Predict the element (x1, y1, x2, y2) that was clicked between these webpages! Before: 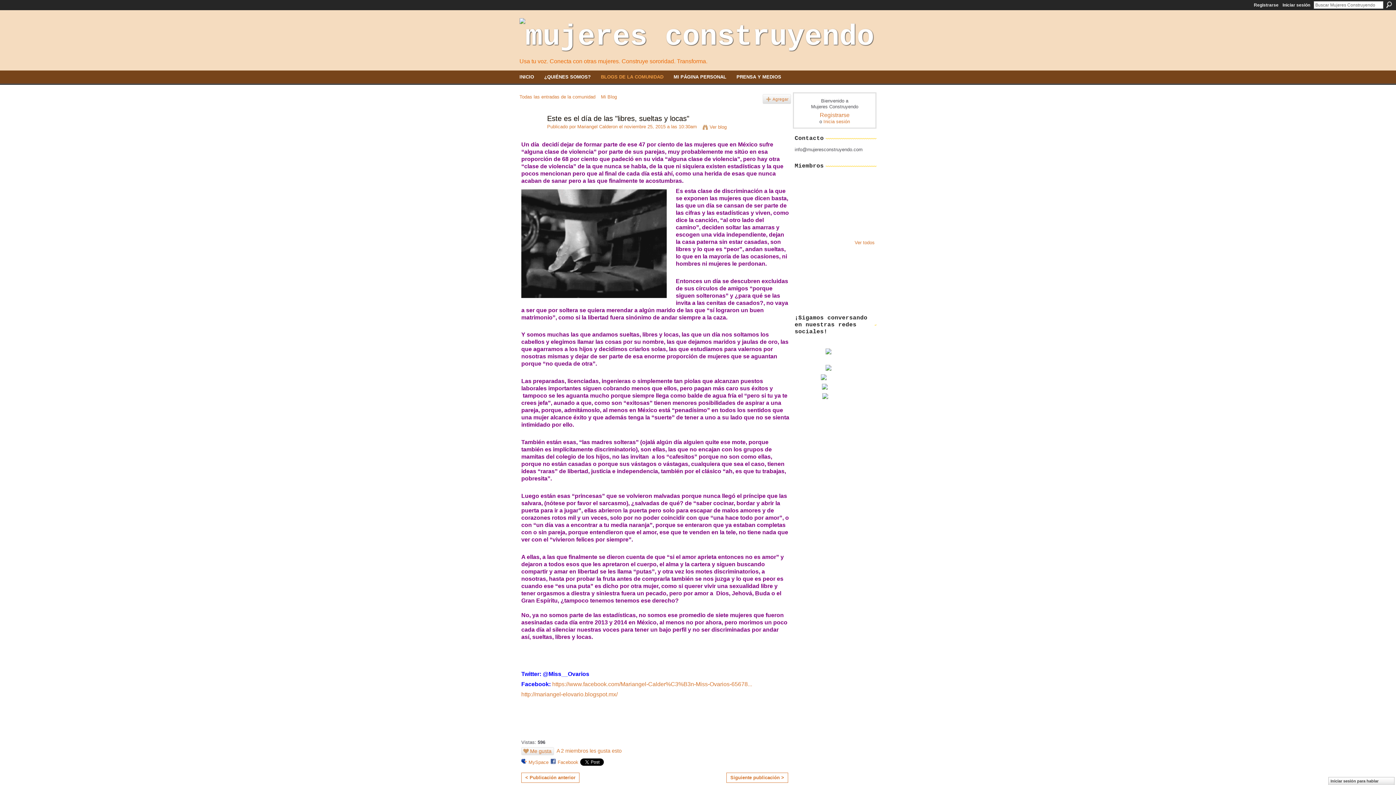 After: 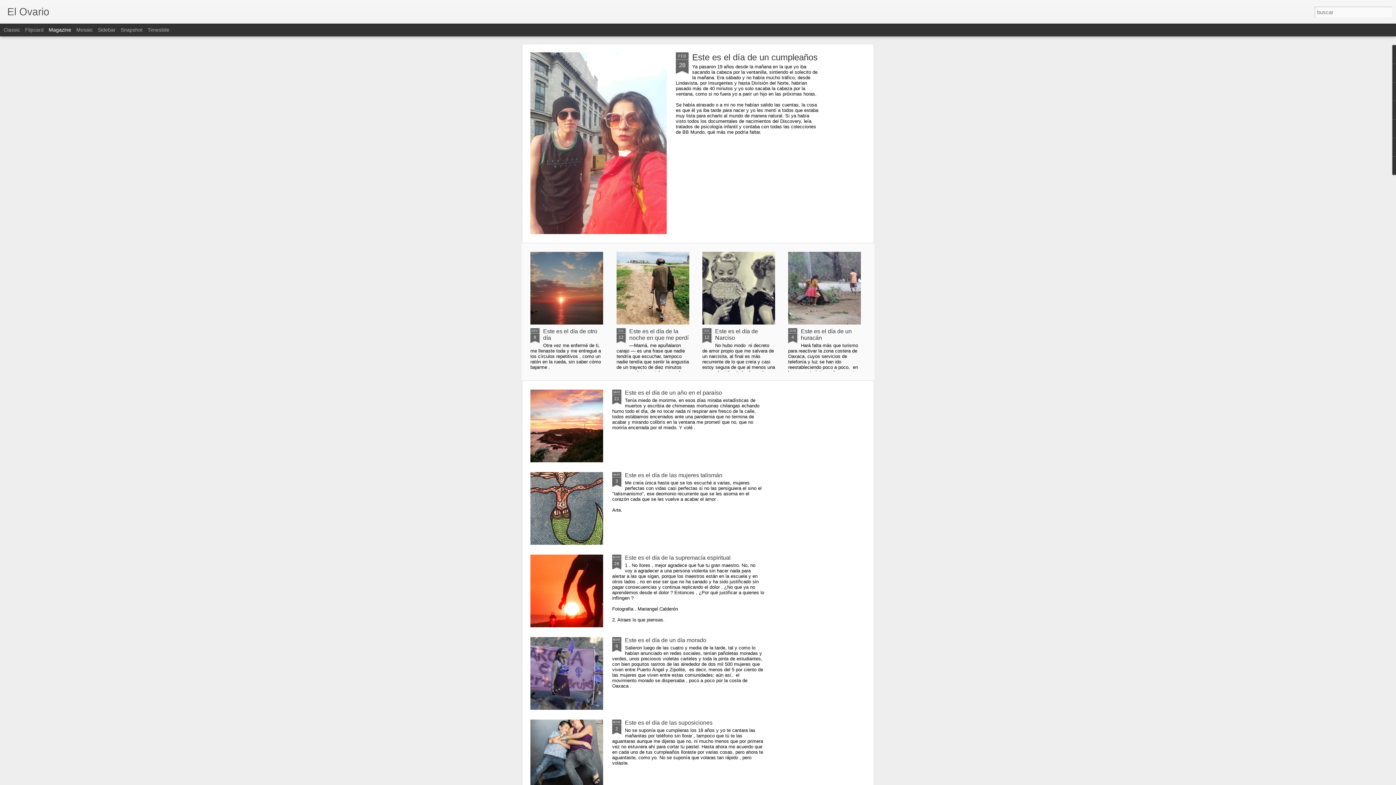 Action: label: http://mariangel-elovario.blogspot.mx/ bbox: (521, 691, 617, 697)